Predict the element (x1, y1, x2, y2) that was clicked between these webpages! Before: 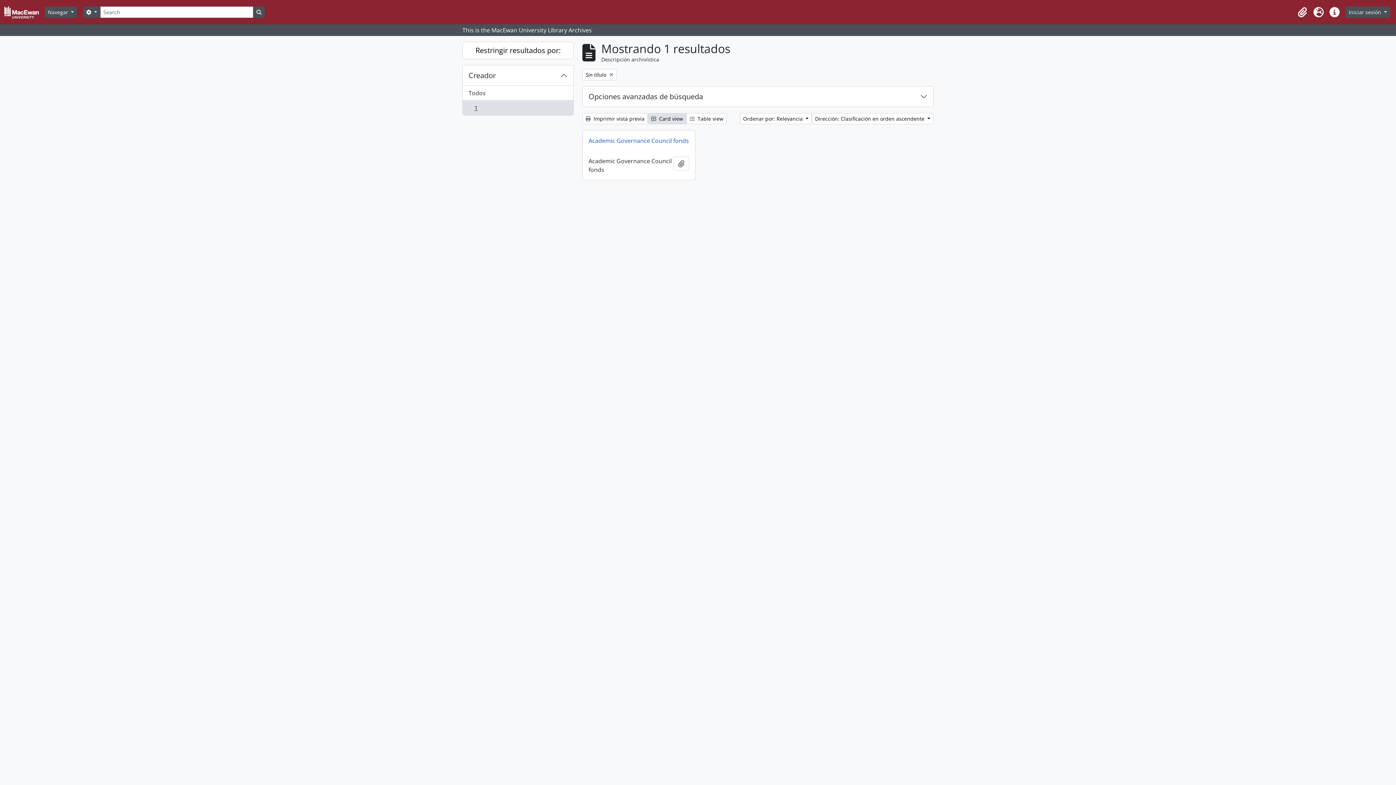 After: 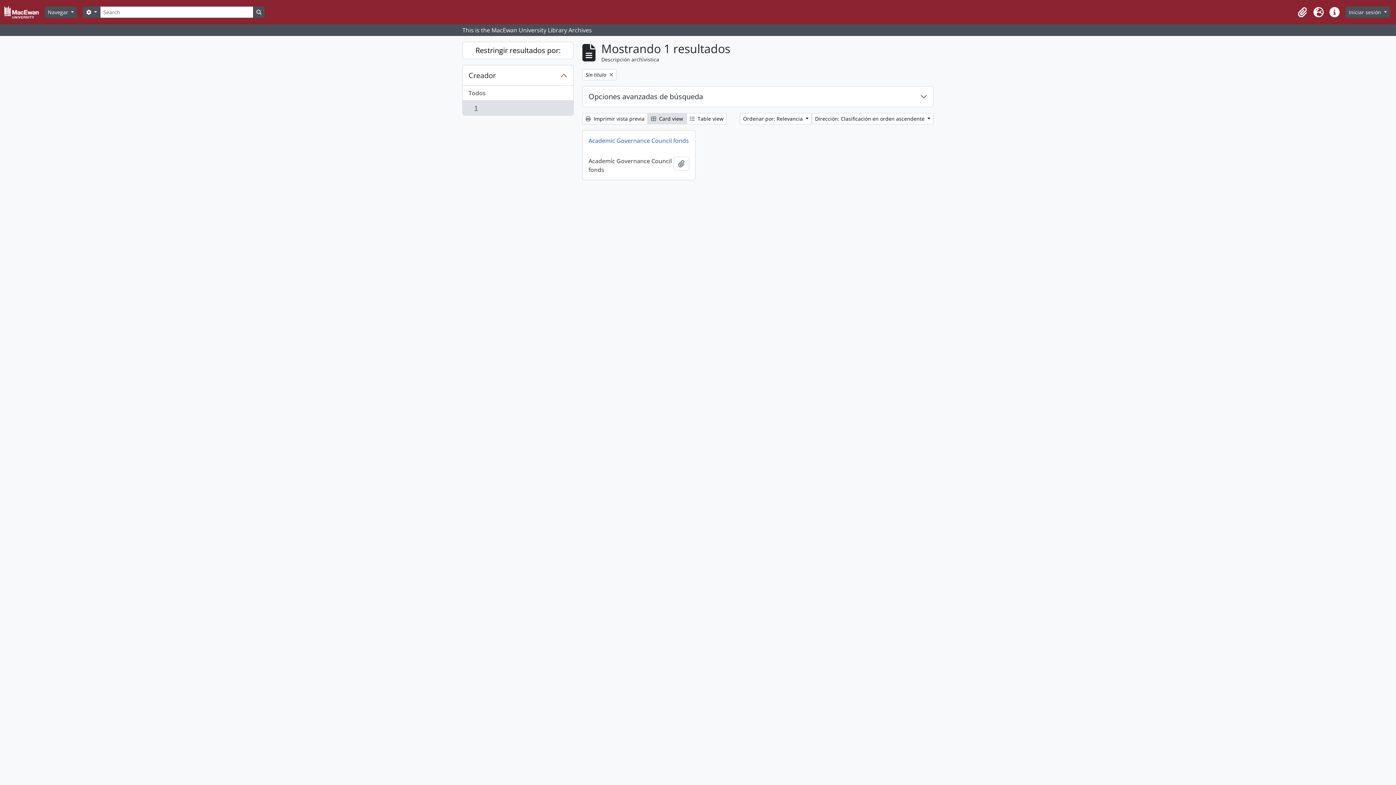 Action: label: , 1 resultados
1 bbox: (462, 100, 573, 115)